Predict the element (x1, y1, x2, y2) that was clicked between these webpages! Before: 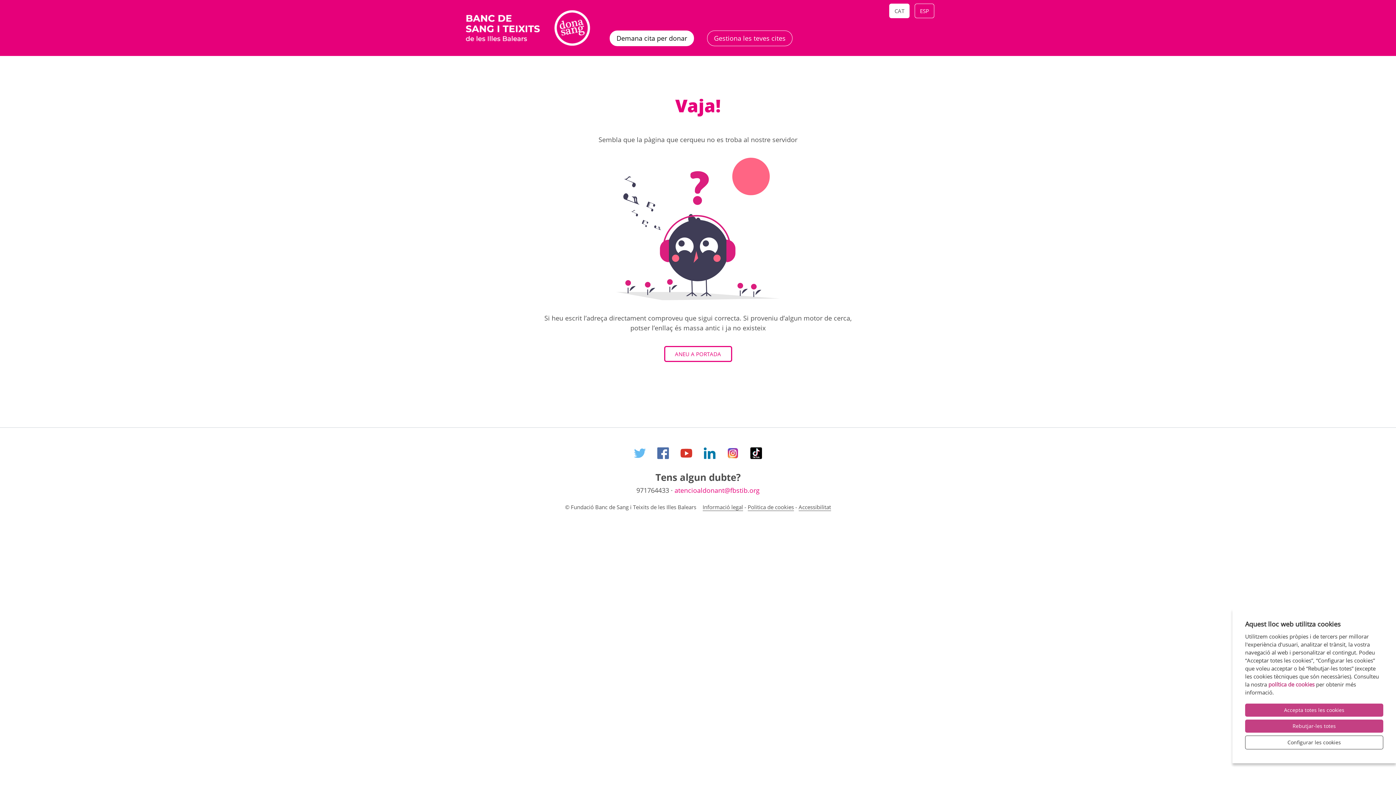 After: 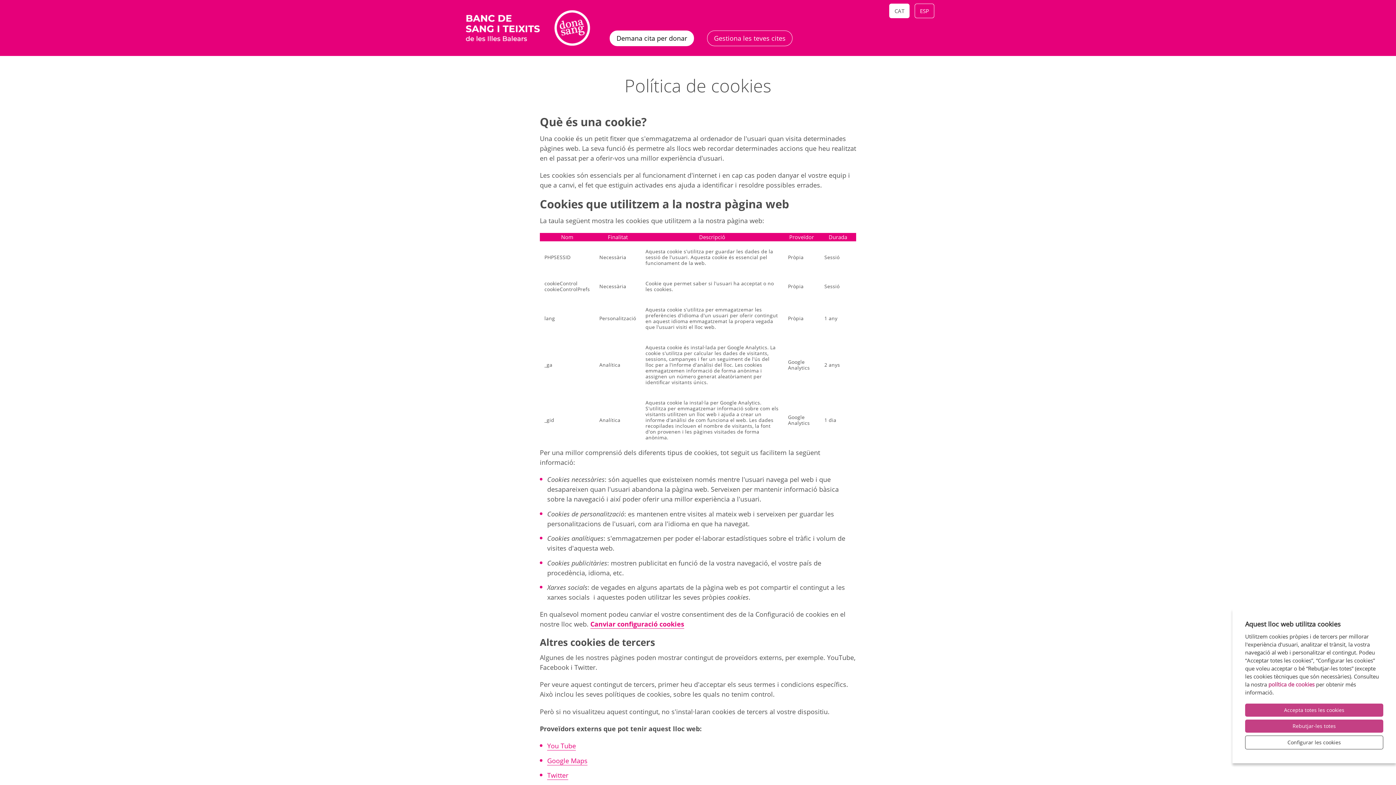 Action: label: política de cookies bbox: (1268, 681, 1314, 689)